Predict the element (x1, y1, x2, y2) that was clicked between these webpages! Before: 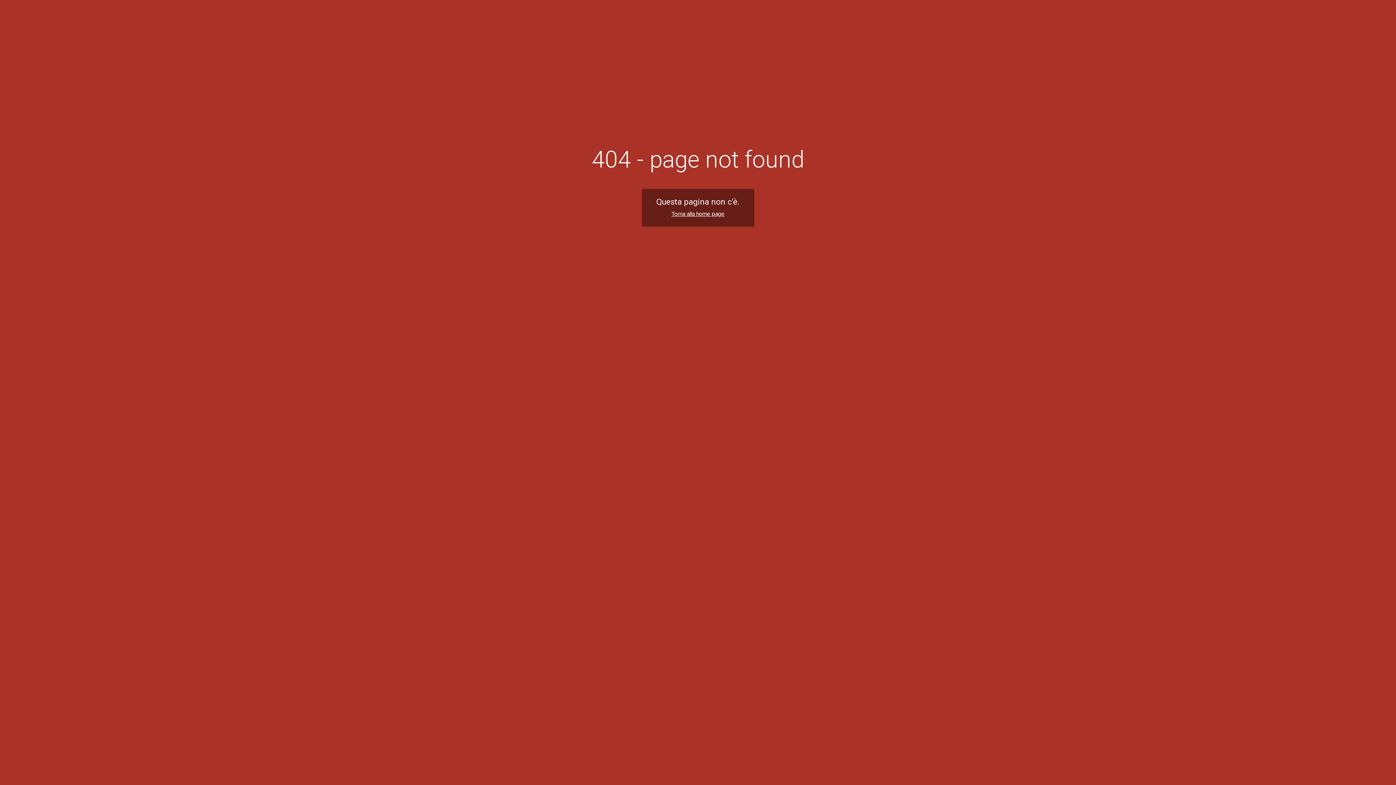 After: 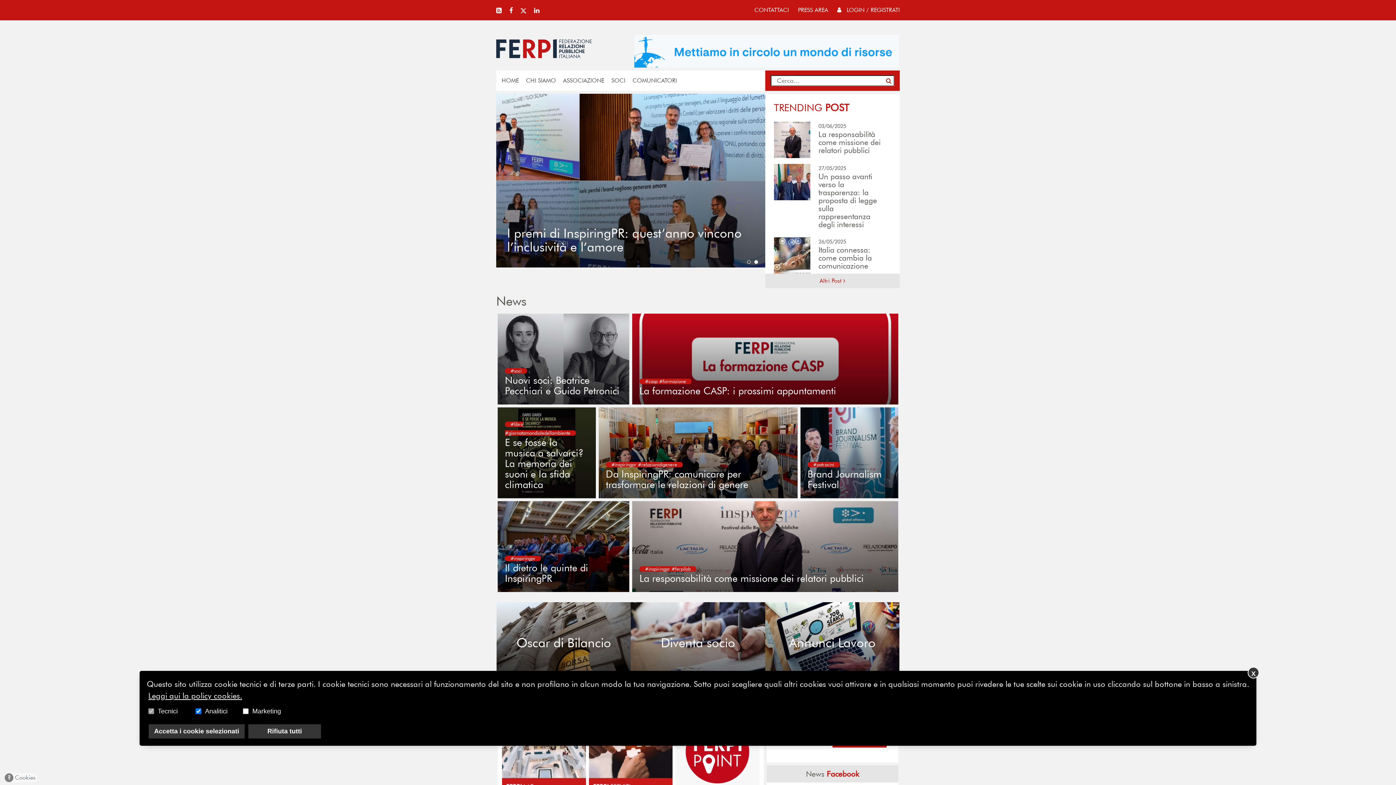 Action: label: Torna alla home page bbox: (671, 210, 724, 217)